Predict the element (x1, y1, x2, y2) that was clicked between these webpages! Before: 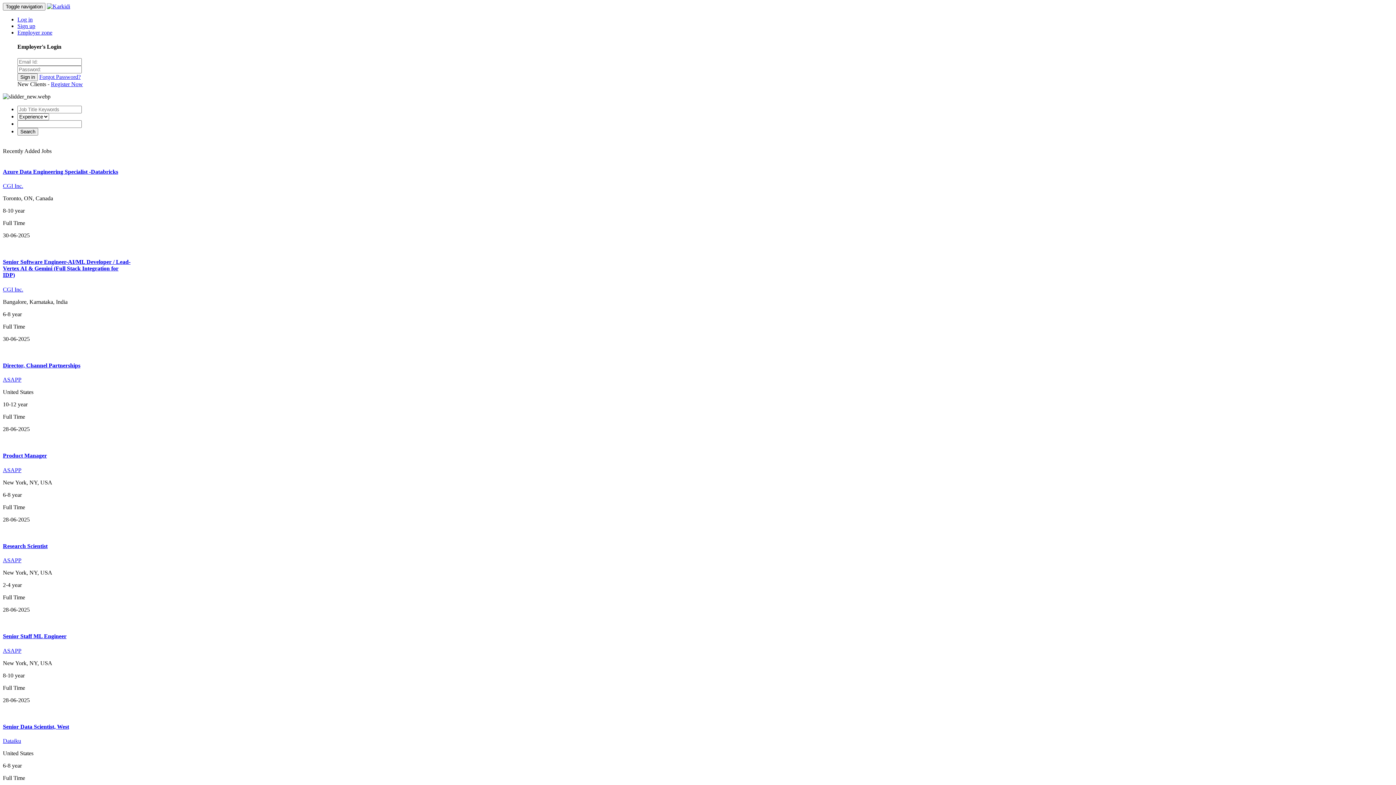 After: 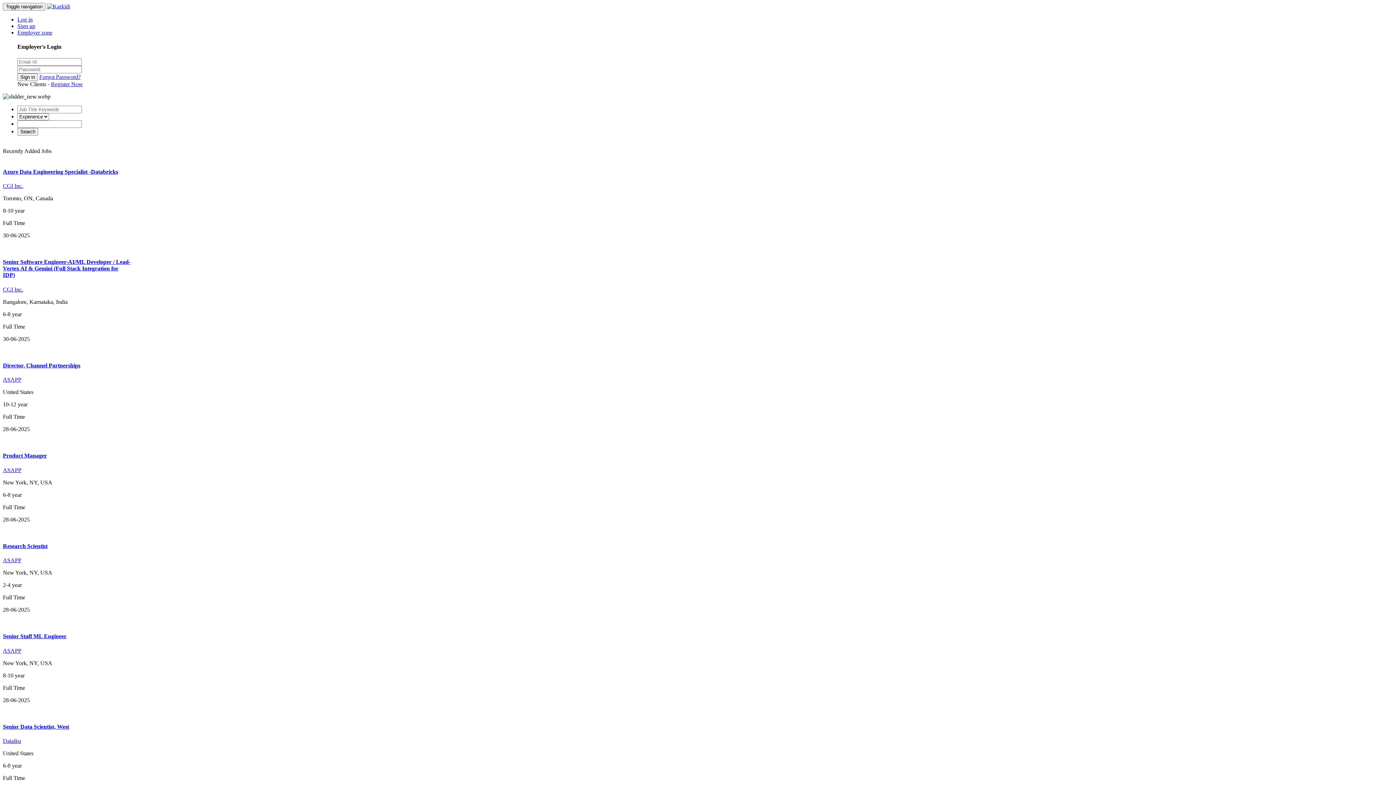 Action: label: Senior Software Engineer-AI/ML Developer / Lead-
Vertex AI & Gemini (Full Stack Integration for
IDP) bbox: (2, 259, 1393, 278)